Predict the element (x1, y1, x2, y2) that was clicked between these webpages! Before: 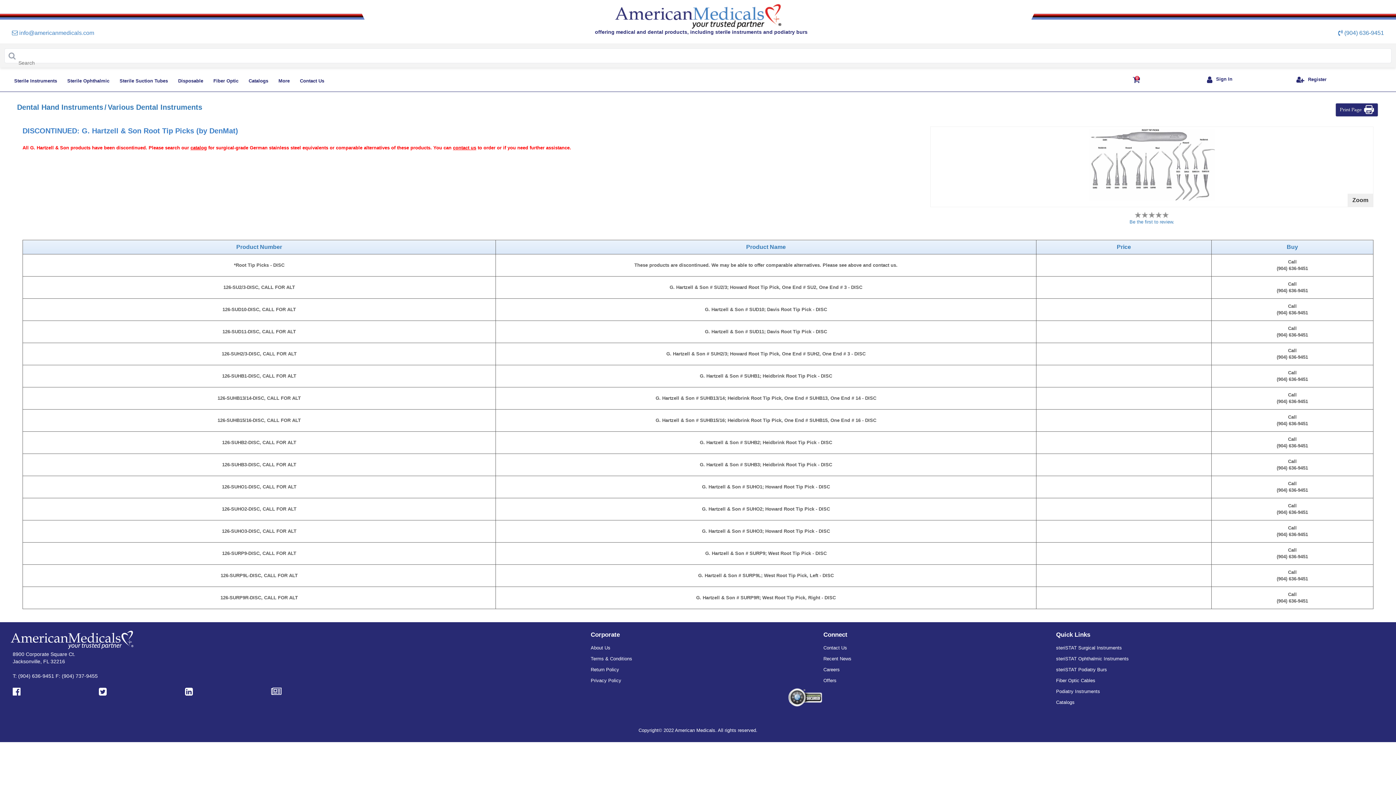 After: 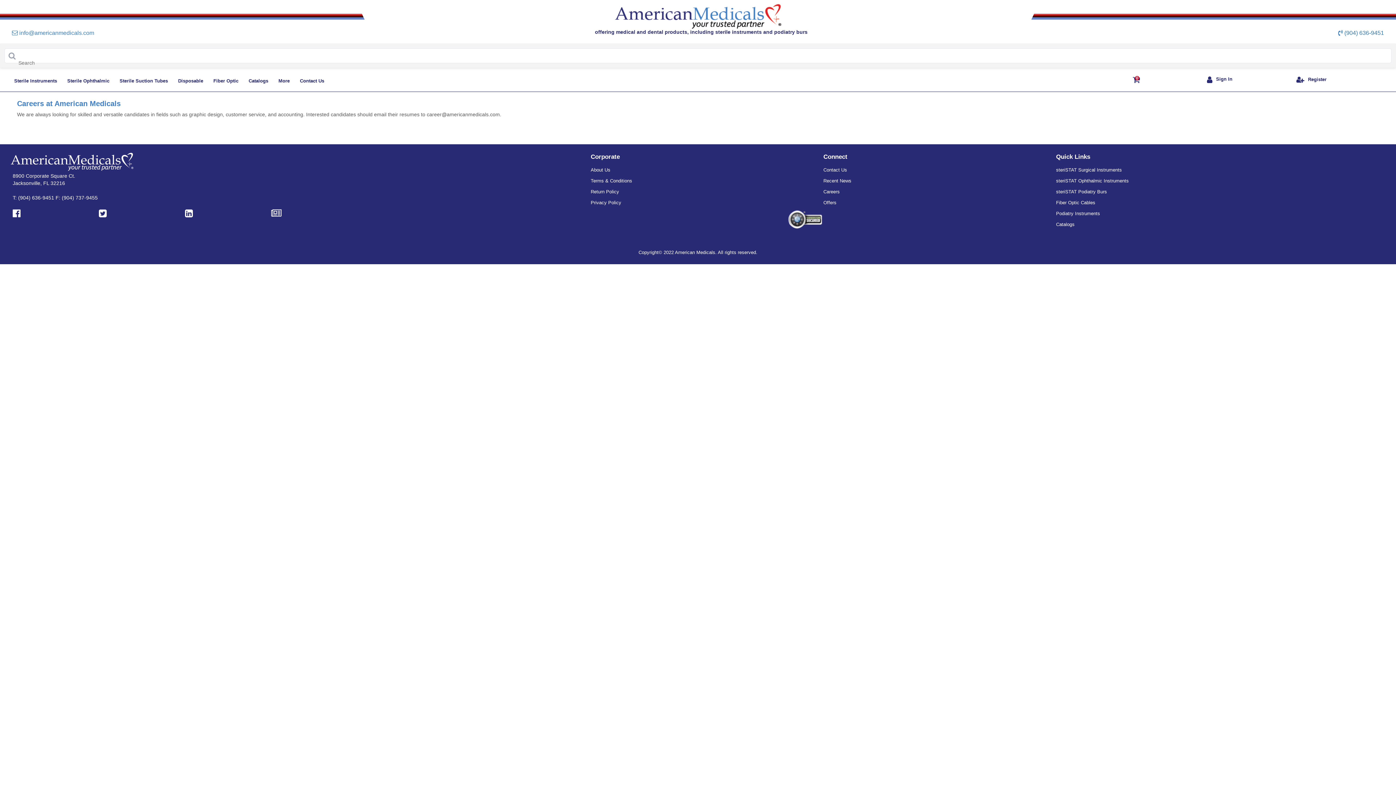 Action: label: Careers bbox: (823, 667, 840, 672)